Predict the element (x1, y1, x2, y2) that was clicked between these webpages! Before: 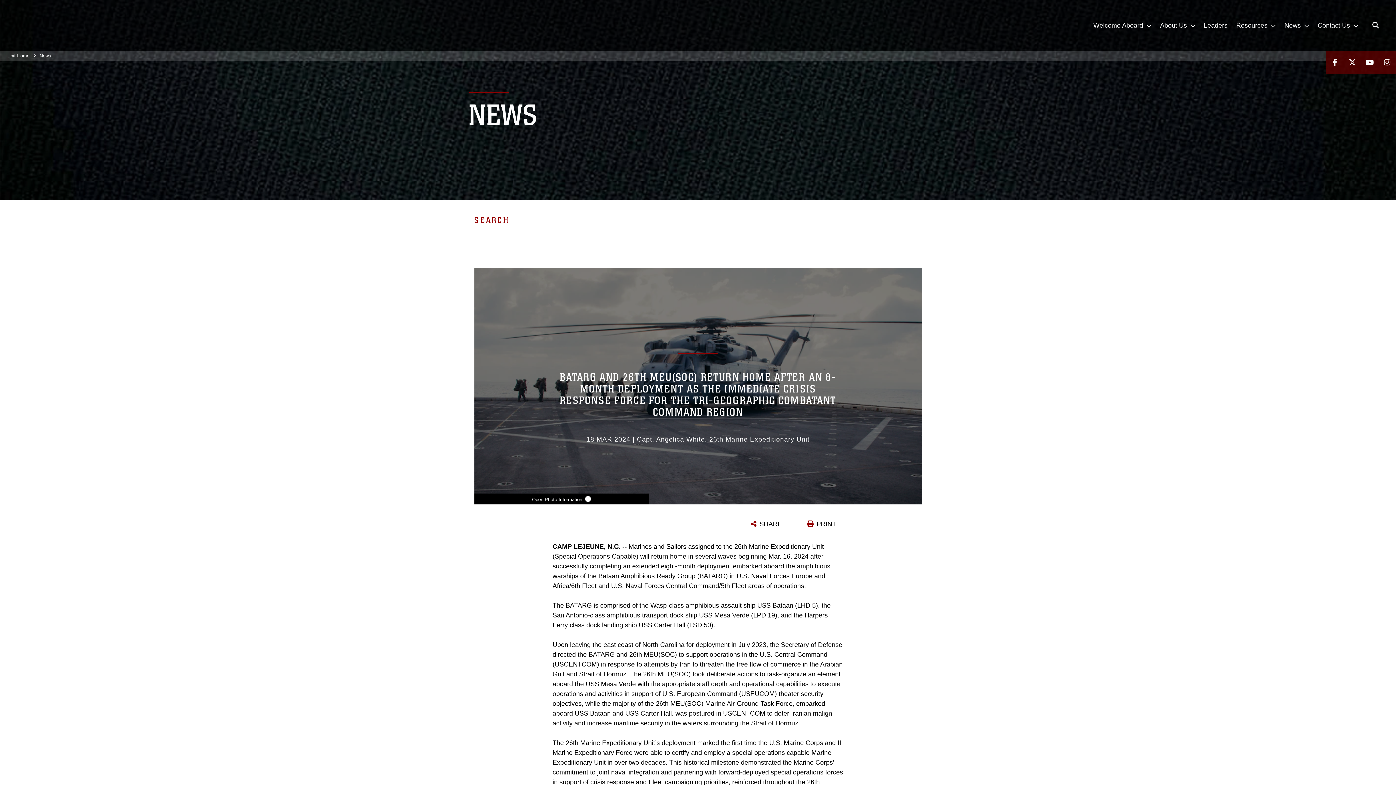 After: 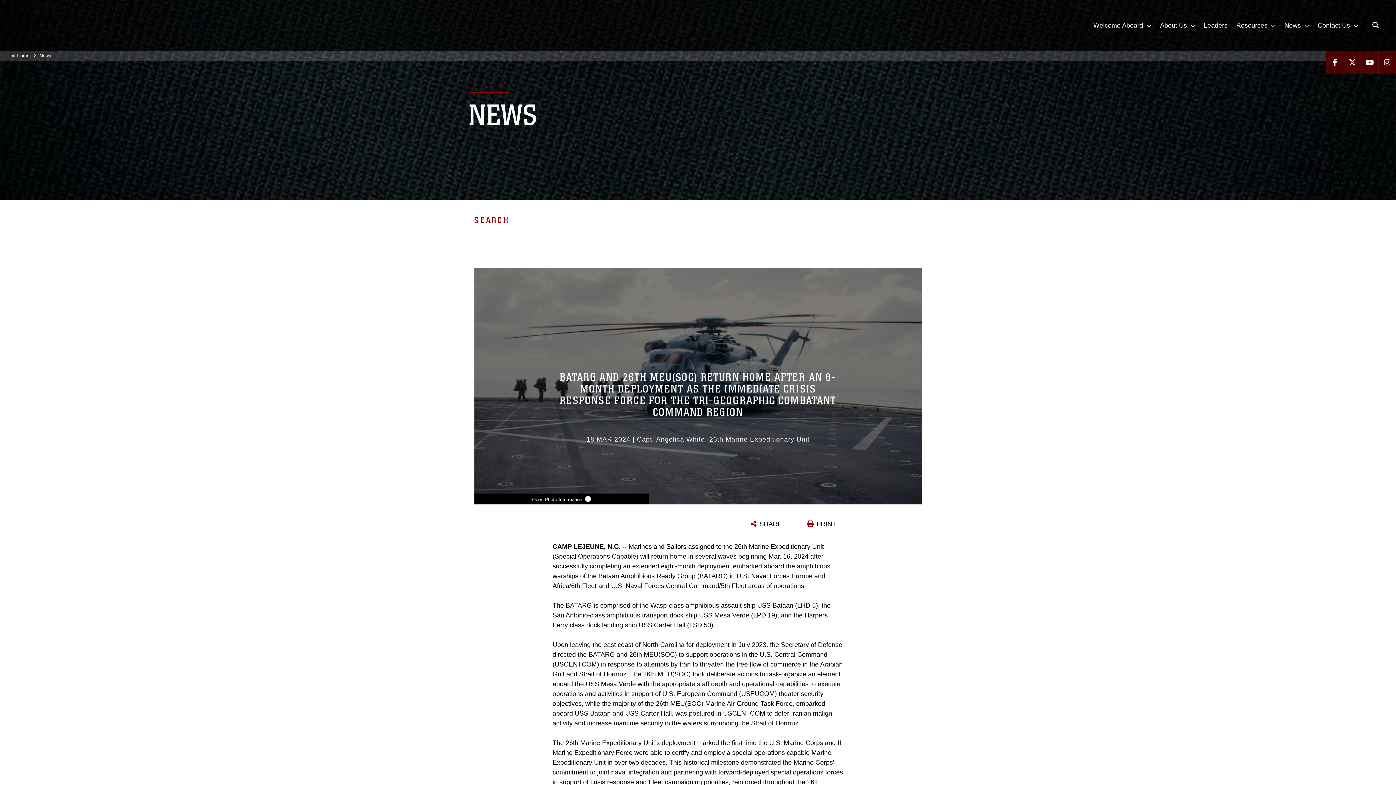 Action: bbox: (1361, 50, 1378, 73)